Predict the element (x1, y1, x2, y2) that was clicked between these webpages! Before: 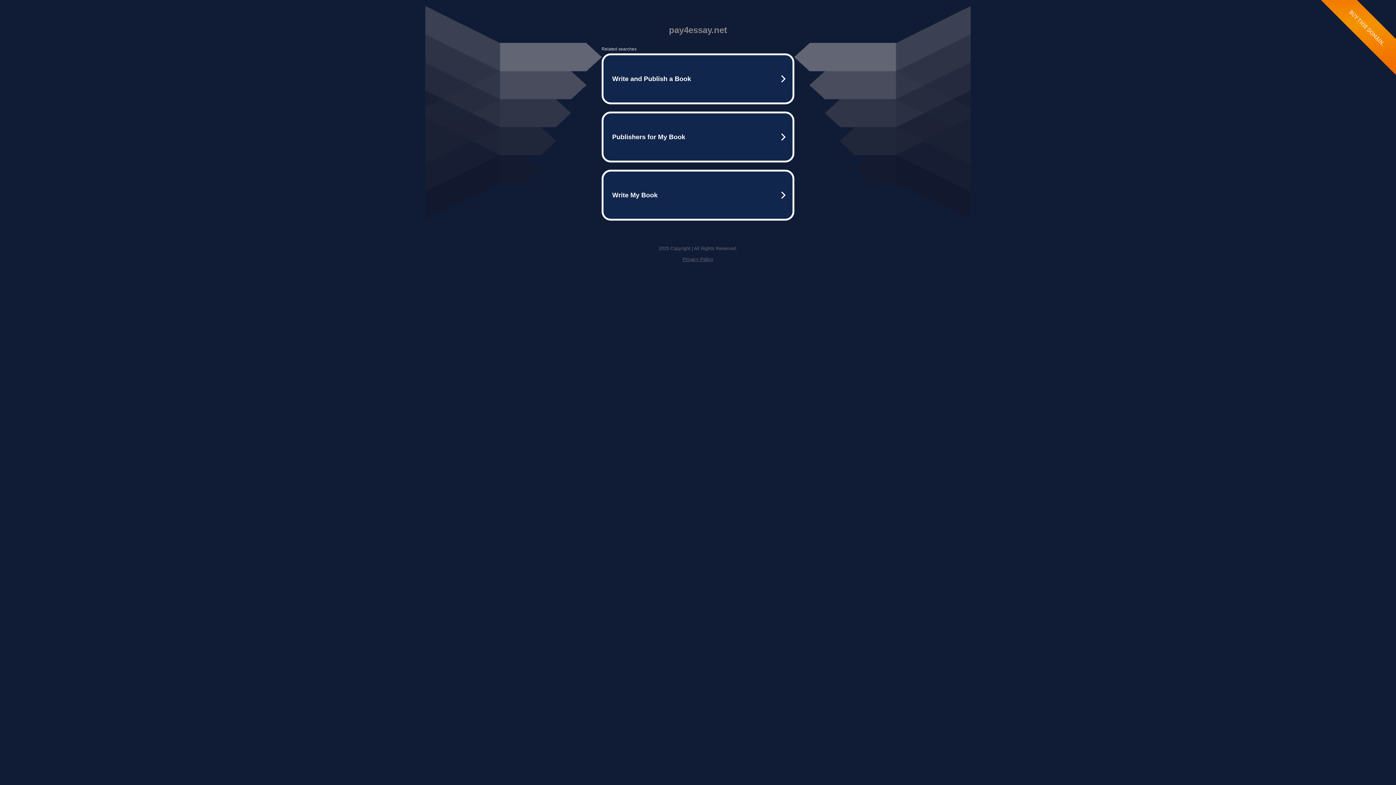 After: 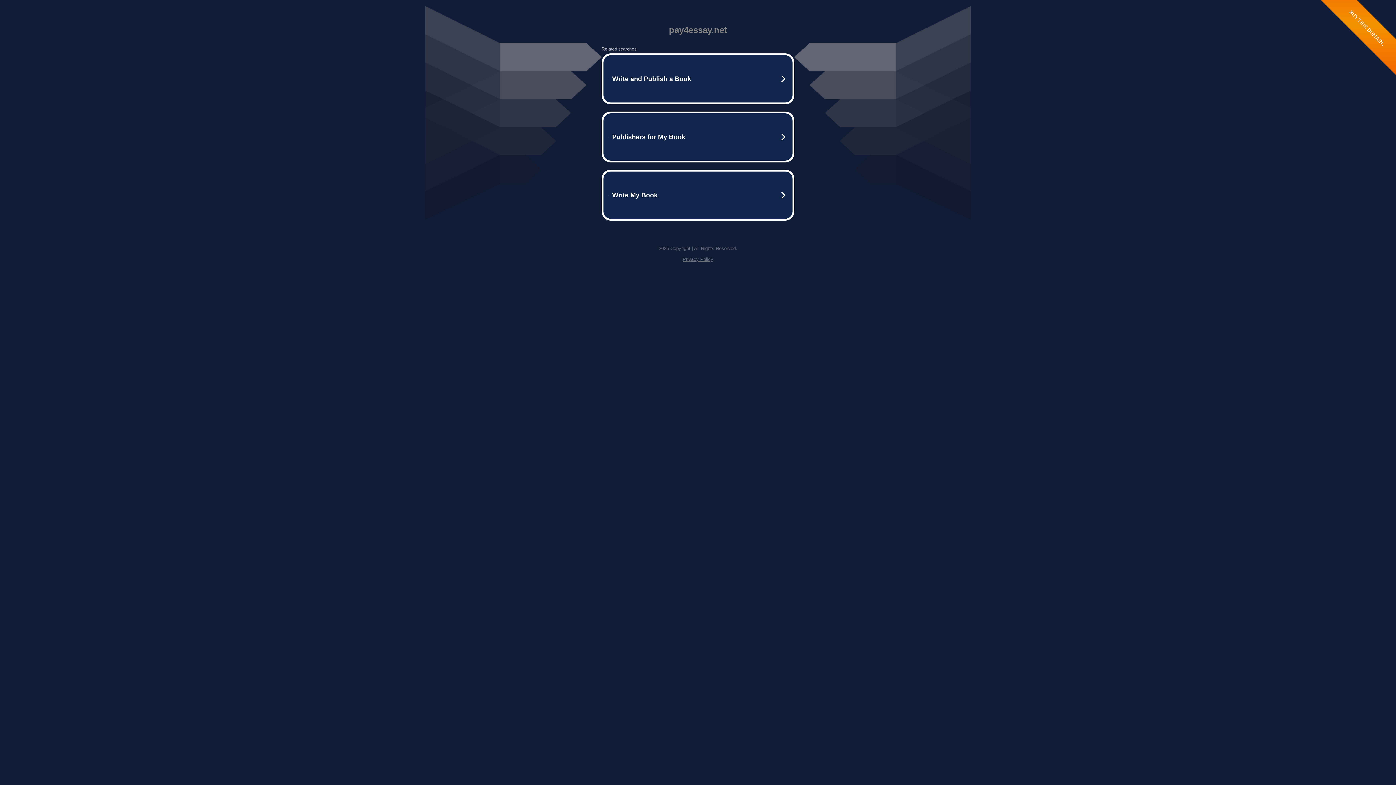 Action: bbox: (682, 256, 713, 262) label: Privacy Policy